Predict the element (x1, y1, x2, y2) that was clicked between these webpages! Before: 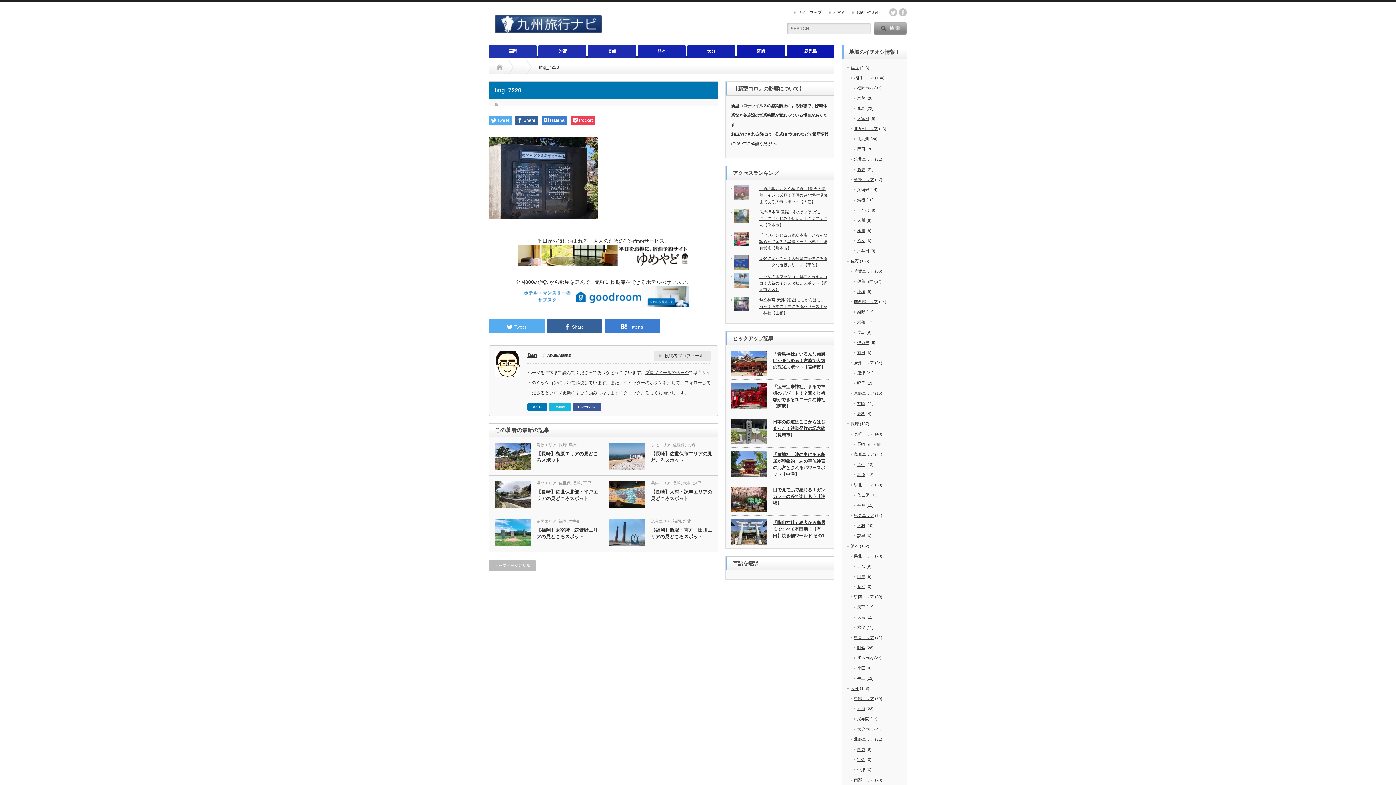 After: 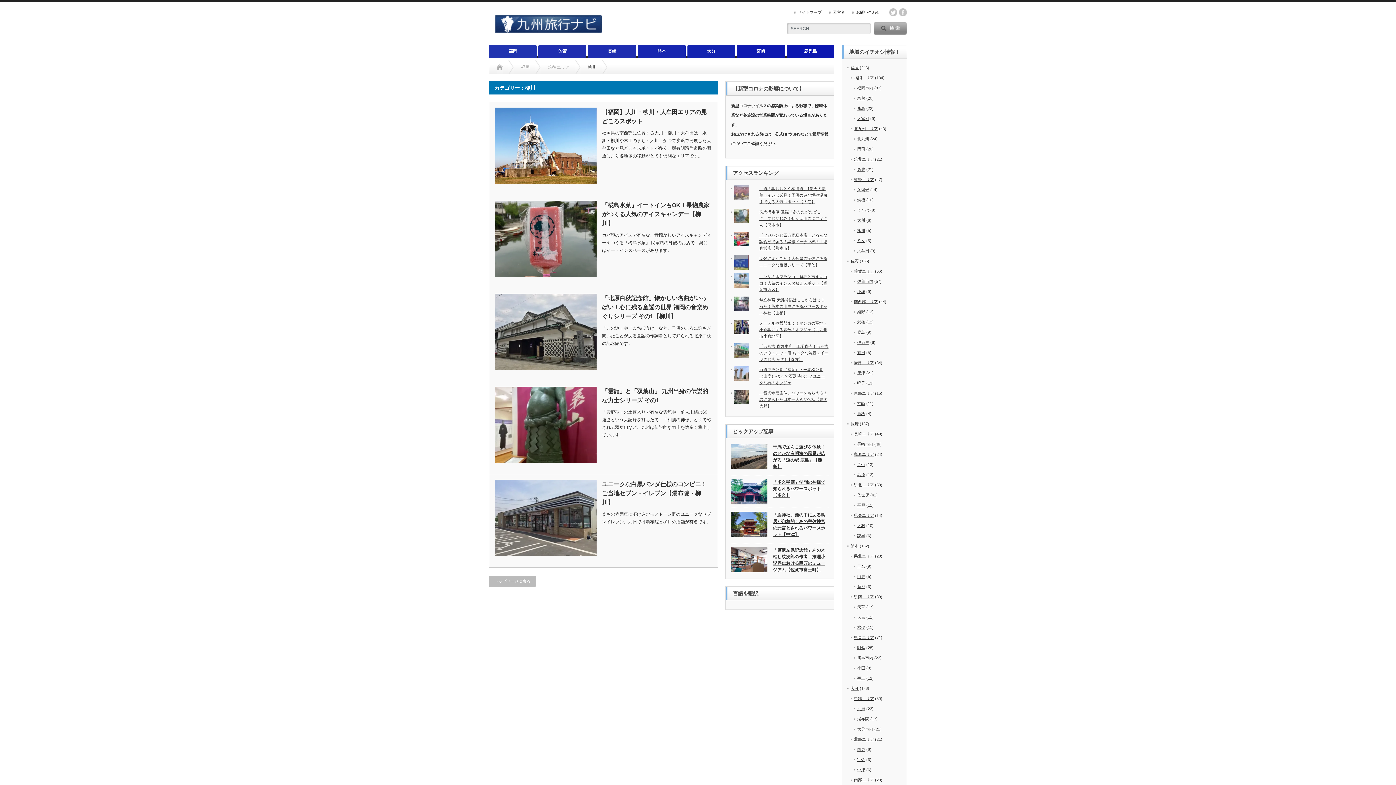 Action: label: 柳川 bbox: (857, 228, 865, 232)